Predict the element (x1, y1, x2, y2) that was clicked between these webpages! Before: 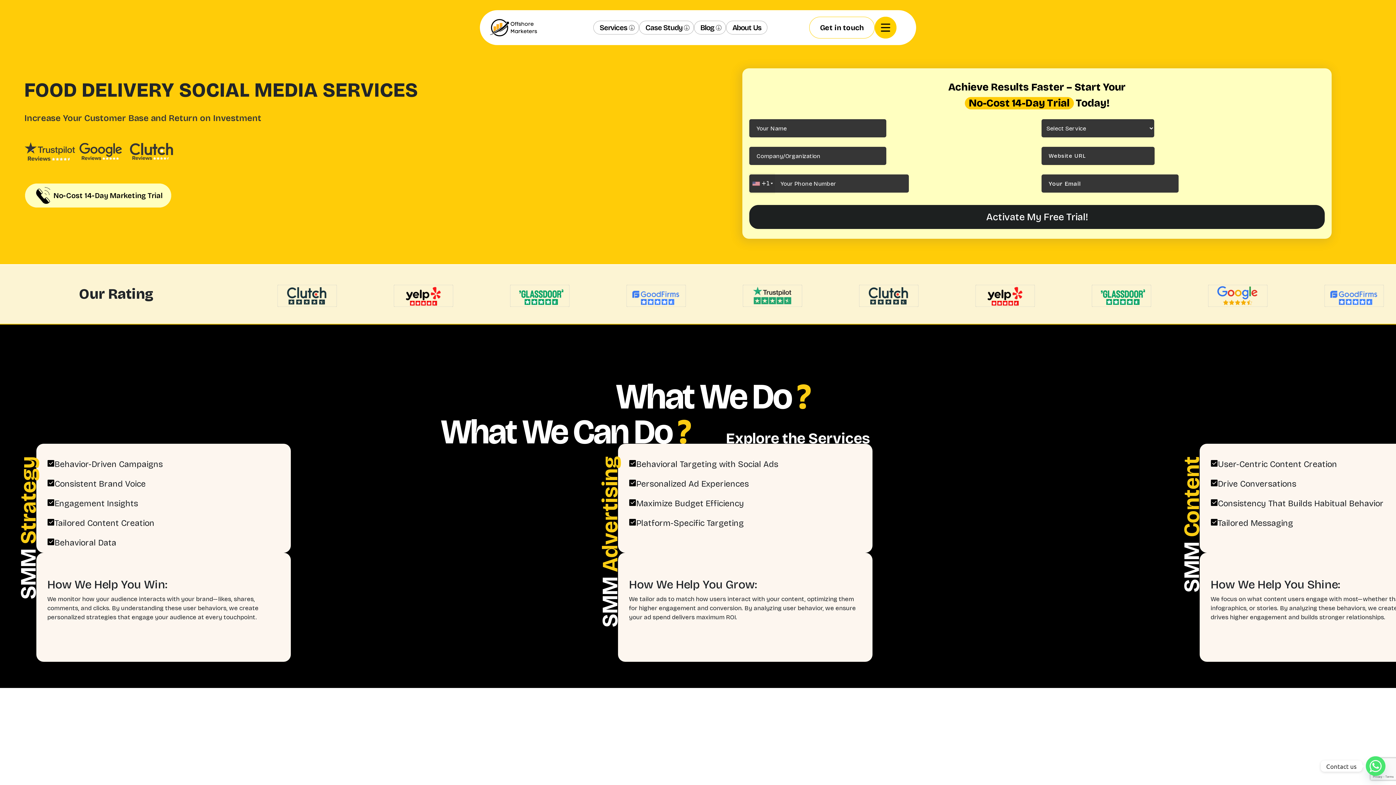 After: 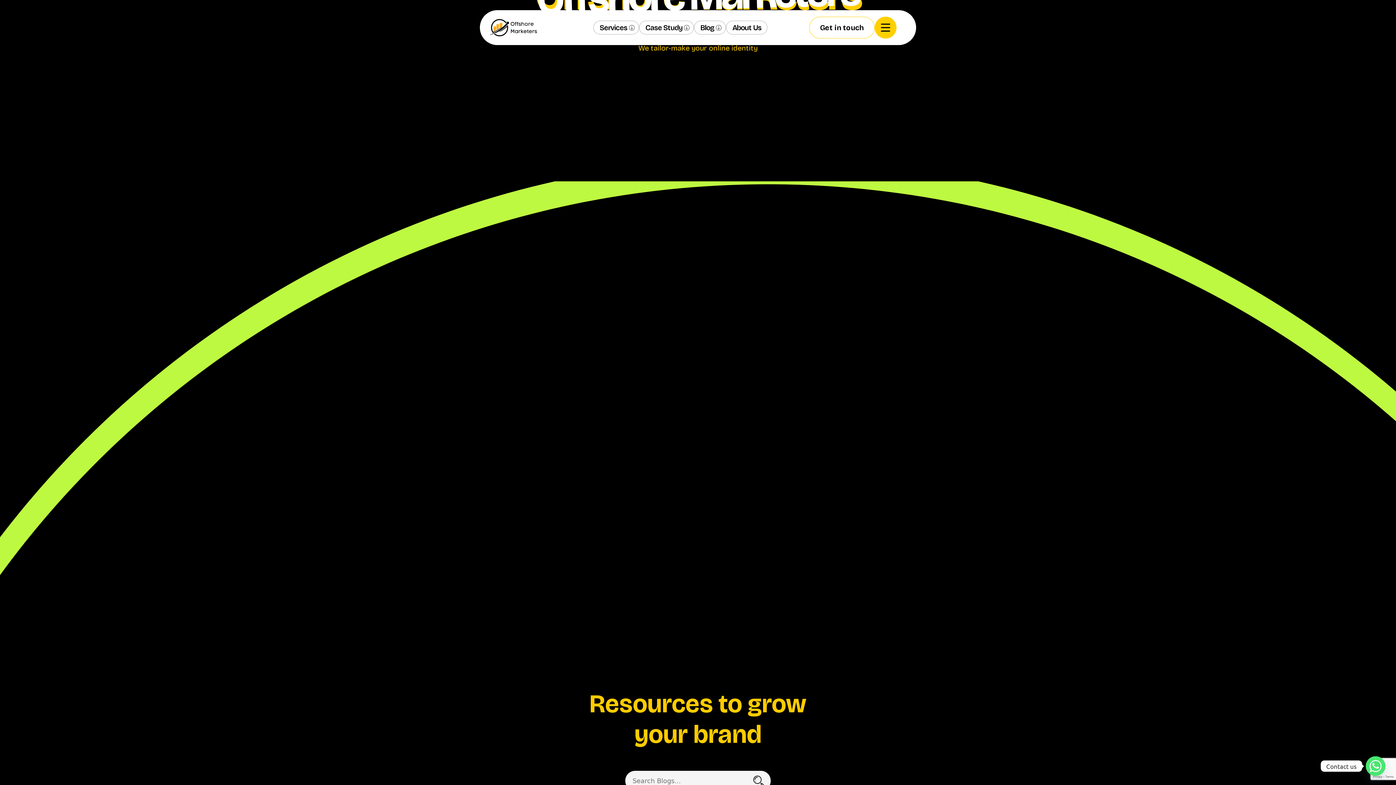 Action: label: Blog bbox: (694, 20, 726, 34)